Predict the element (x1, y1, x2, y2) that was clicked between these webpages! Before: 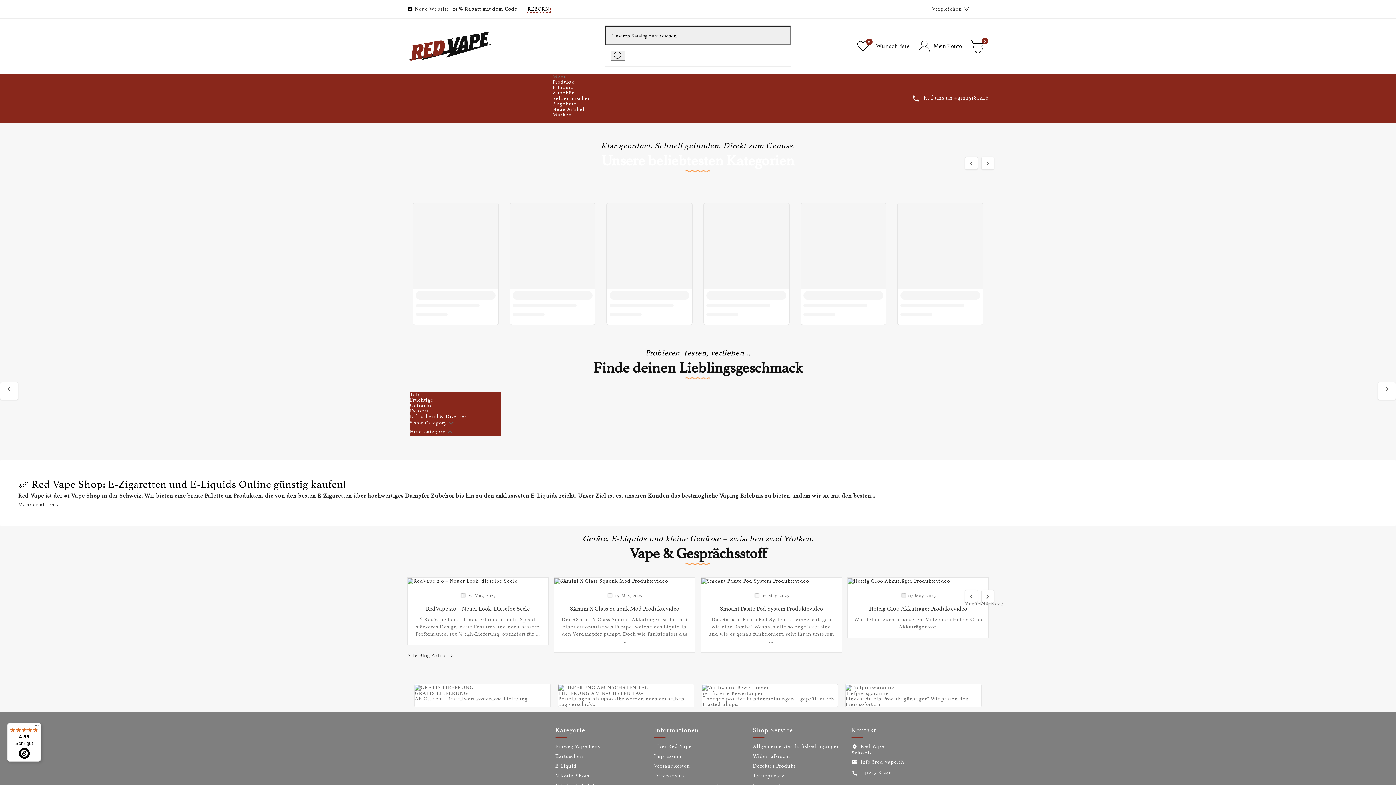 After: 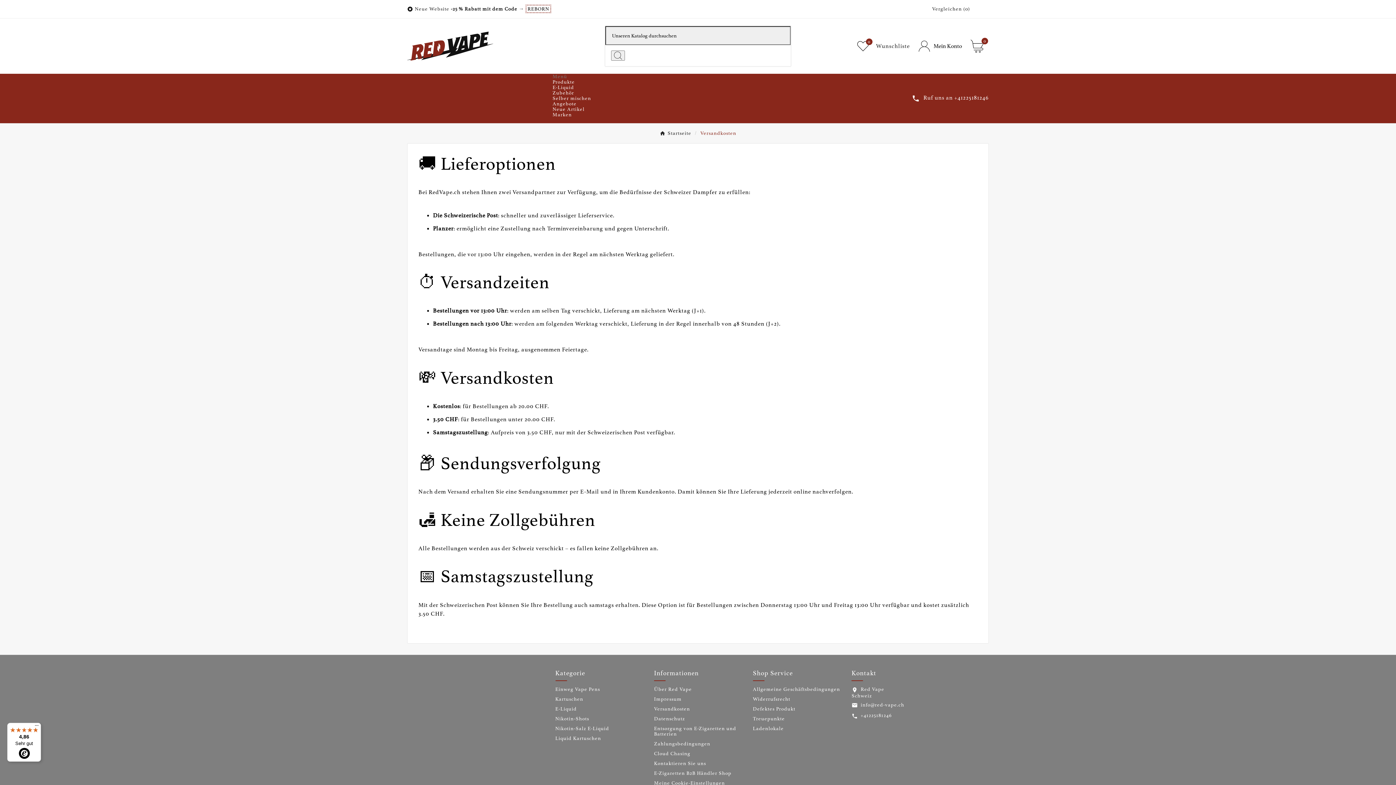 Action: bbox: (654, 763, 690, 769) label: Versandkosten